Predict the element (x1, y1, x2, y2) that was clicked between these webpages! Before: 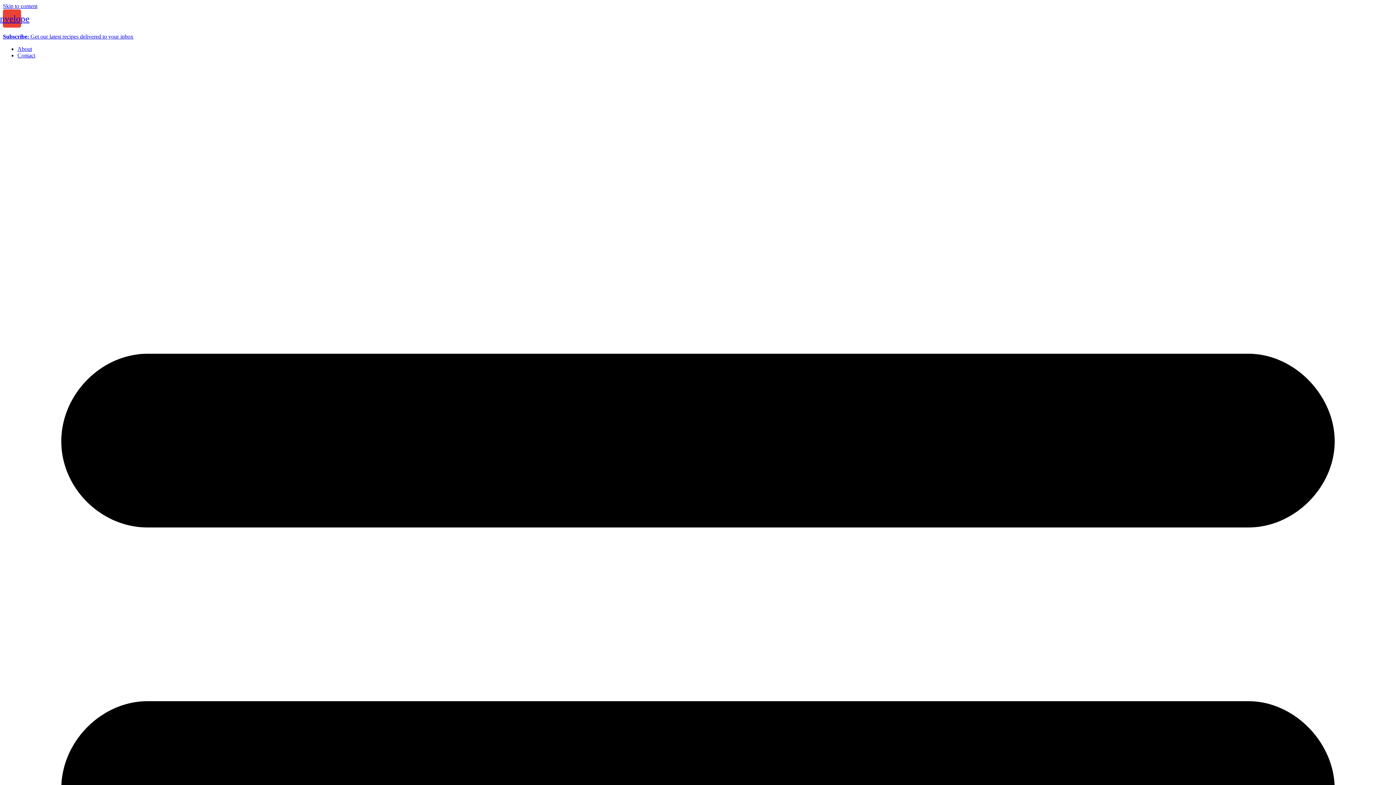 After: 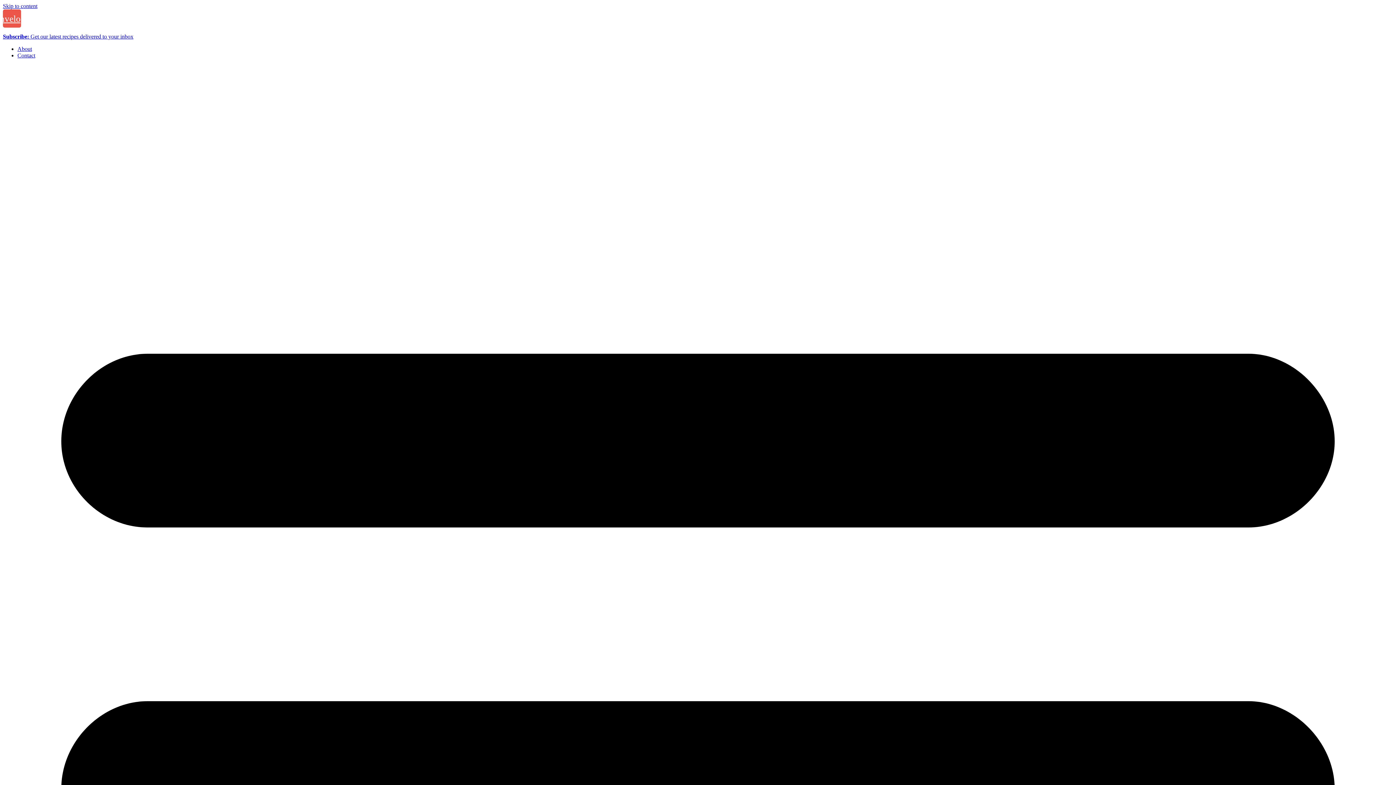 Action: label: Envelope bbox: (2, 9, 21, 27)